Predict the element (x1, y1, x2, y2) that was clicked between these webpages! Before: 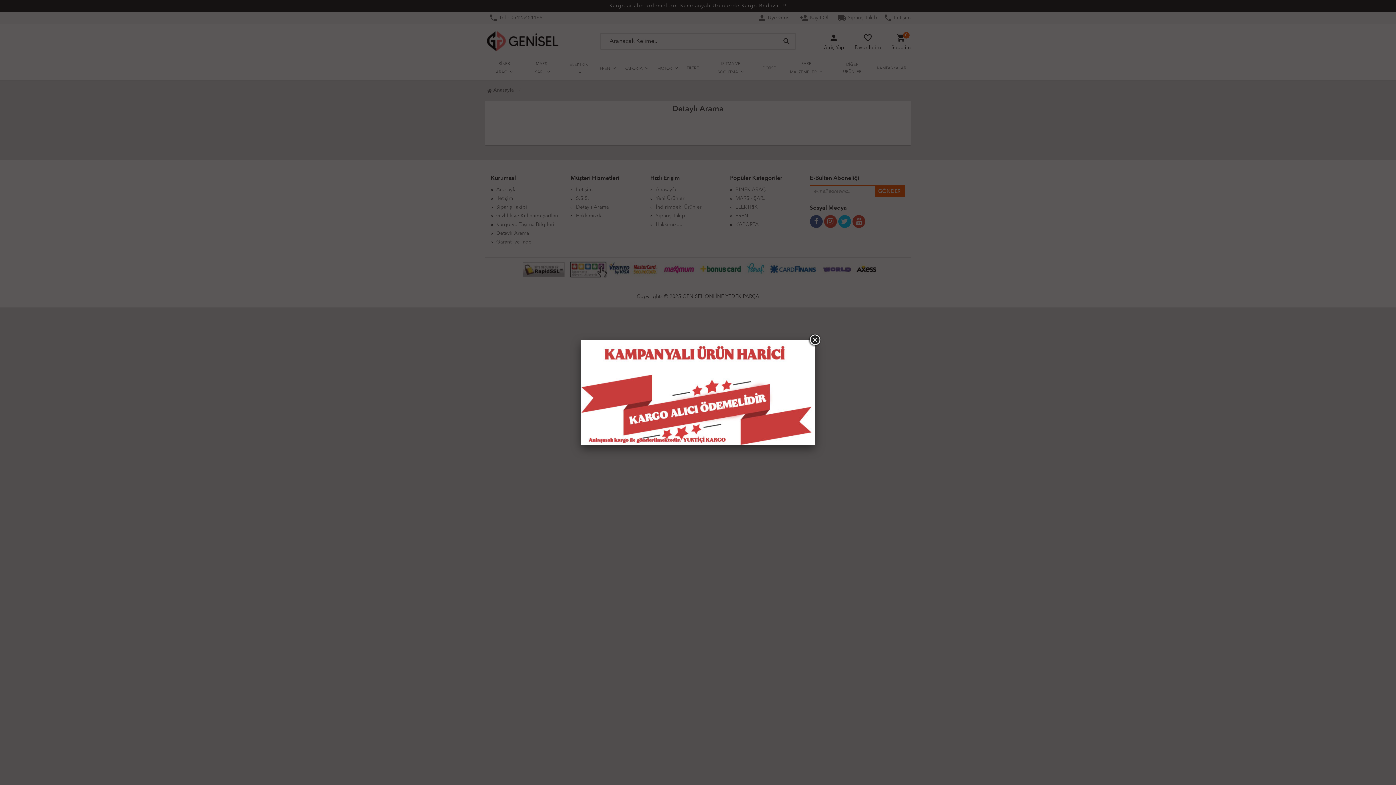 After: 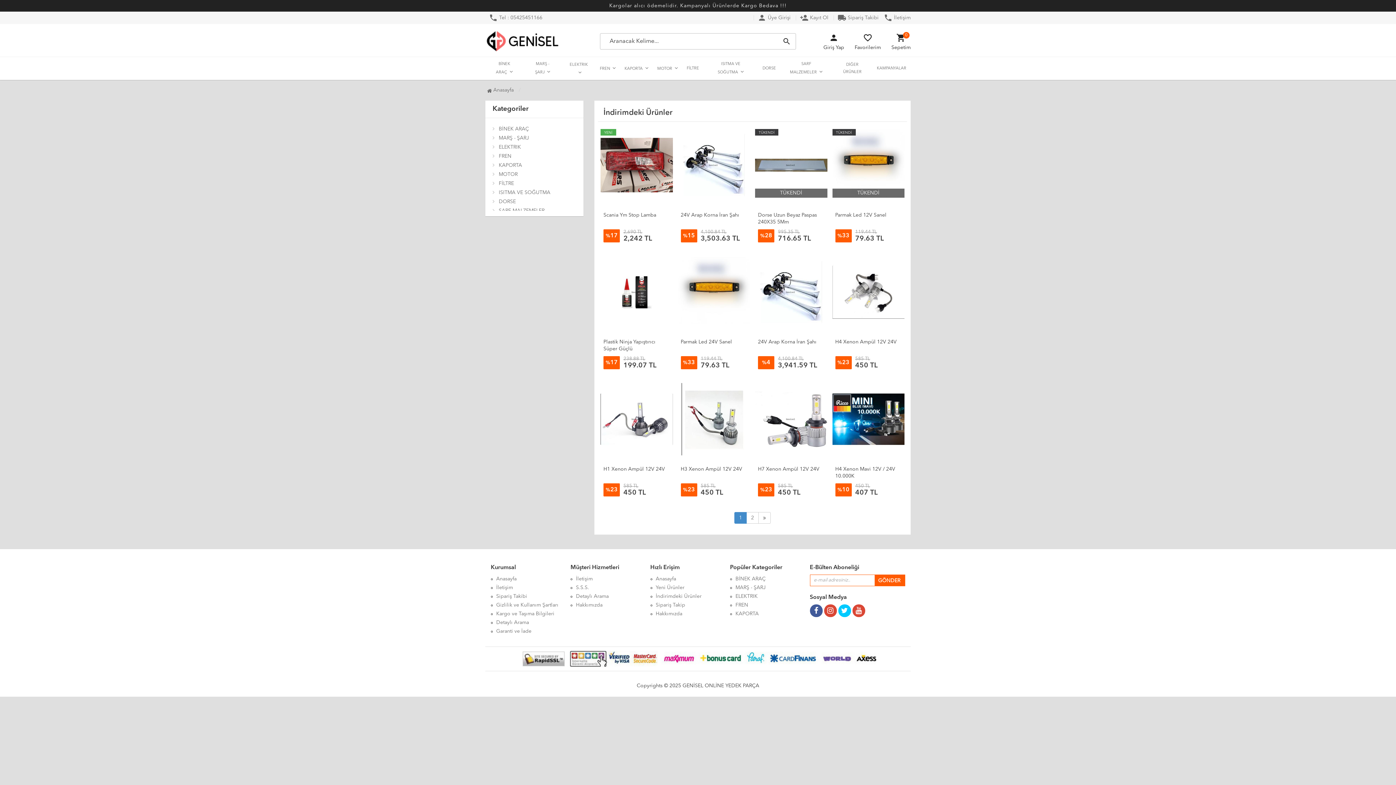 Action: bbox: (581, 340, 814, 445)